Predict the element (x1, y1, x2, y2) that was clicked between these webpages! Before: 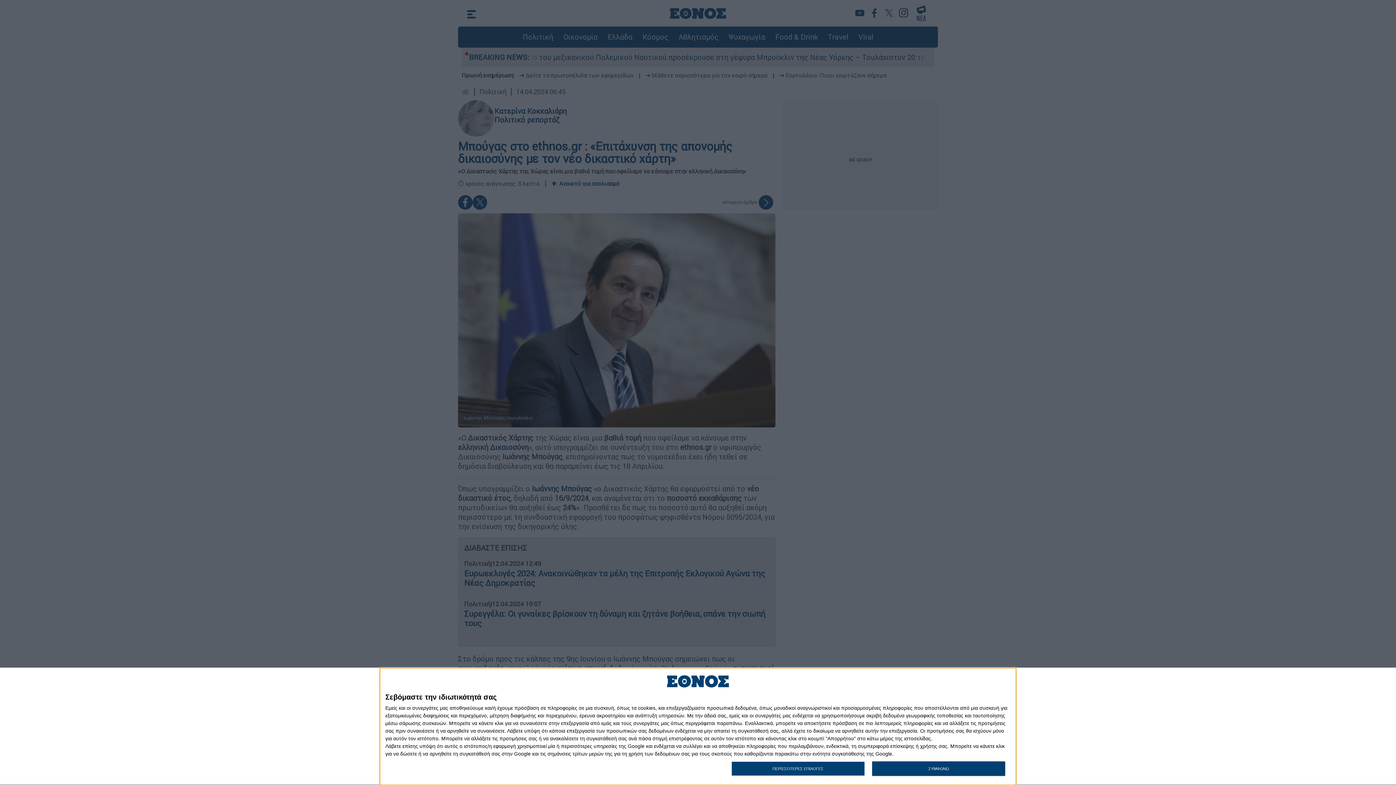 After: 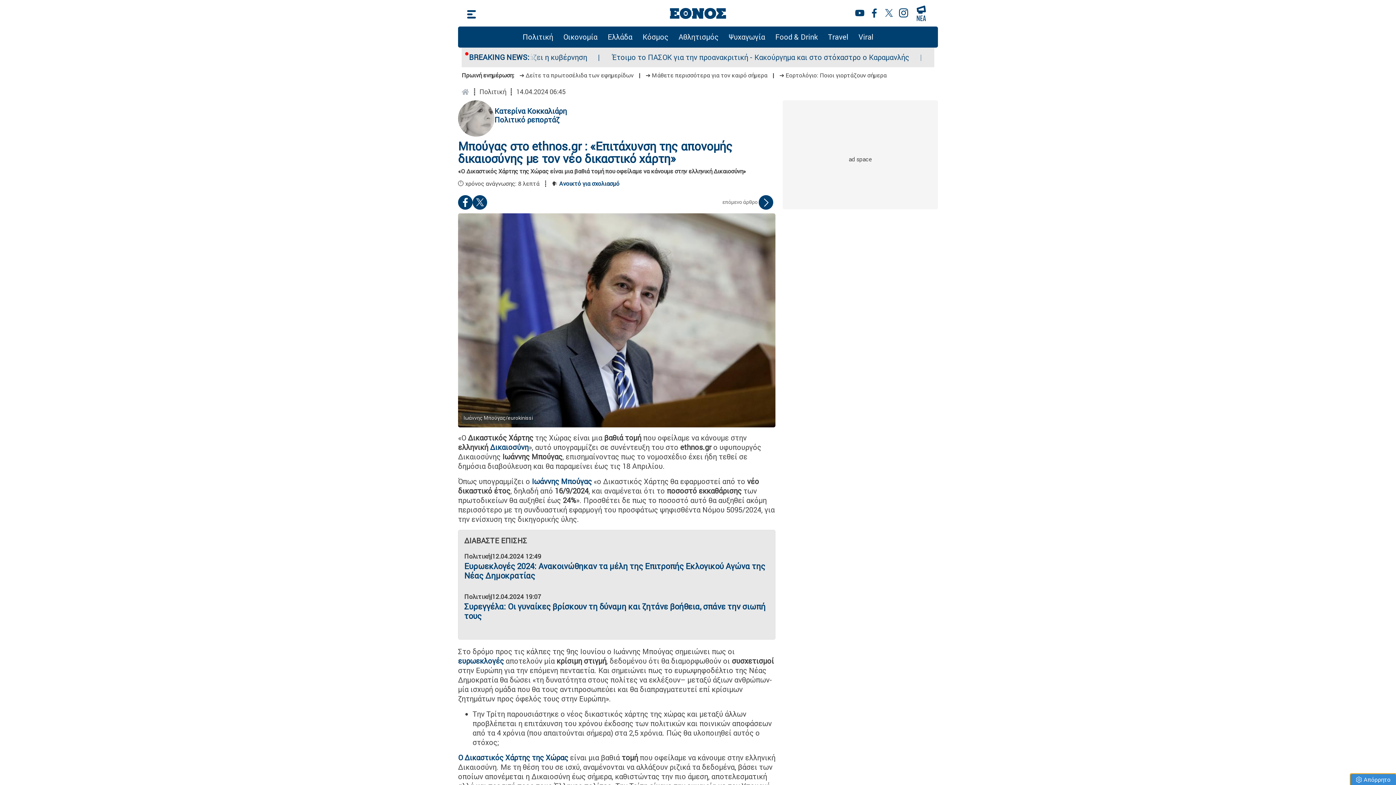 Action: bbox: (872, 761, 1005, 776) label: ΣΥΜΦΩΝΩ